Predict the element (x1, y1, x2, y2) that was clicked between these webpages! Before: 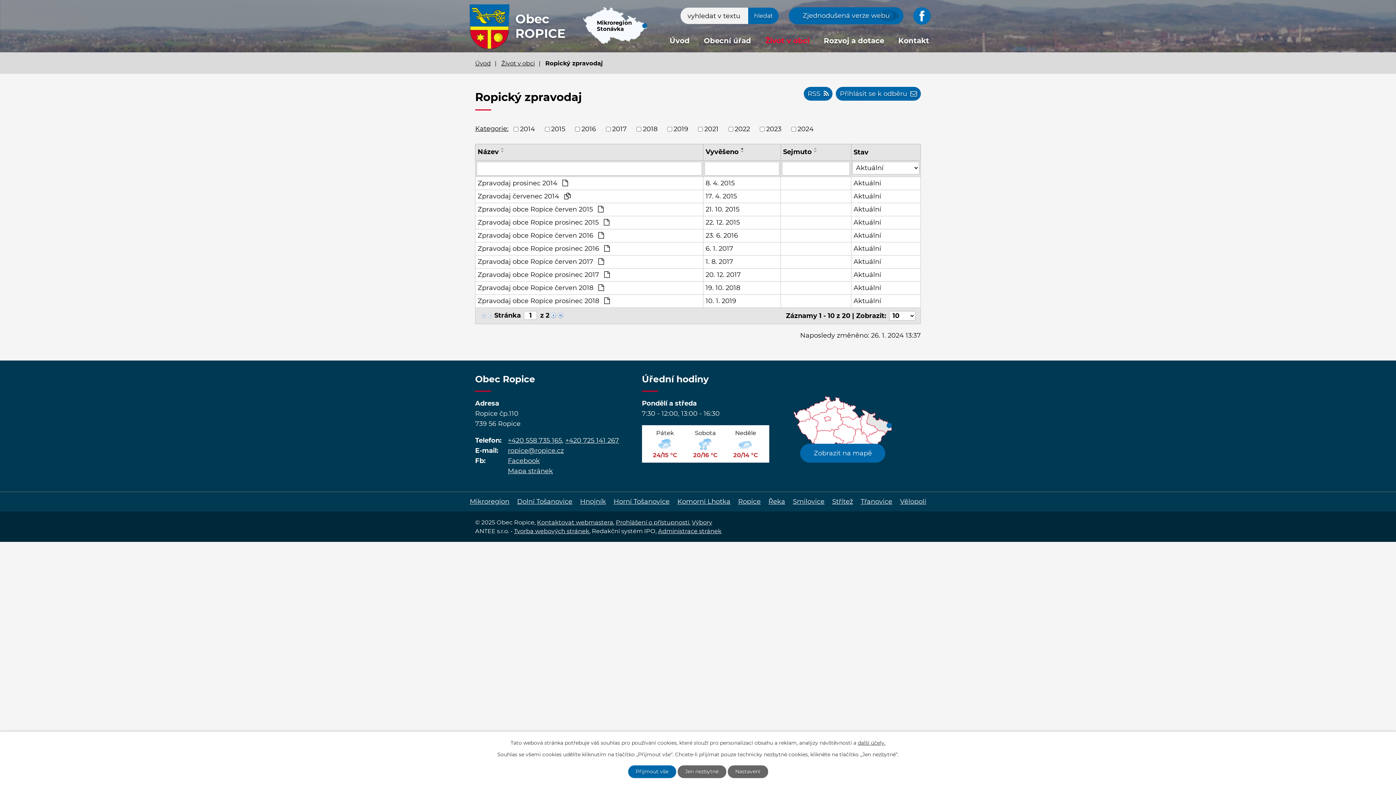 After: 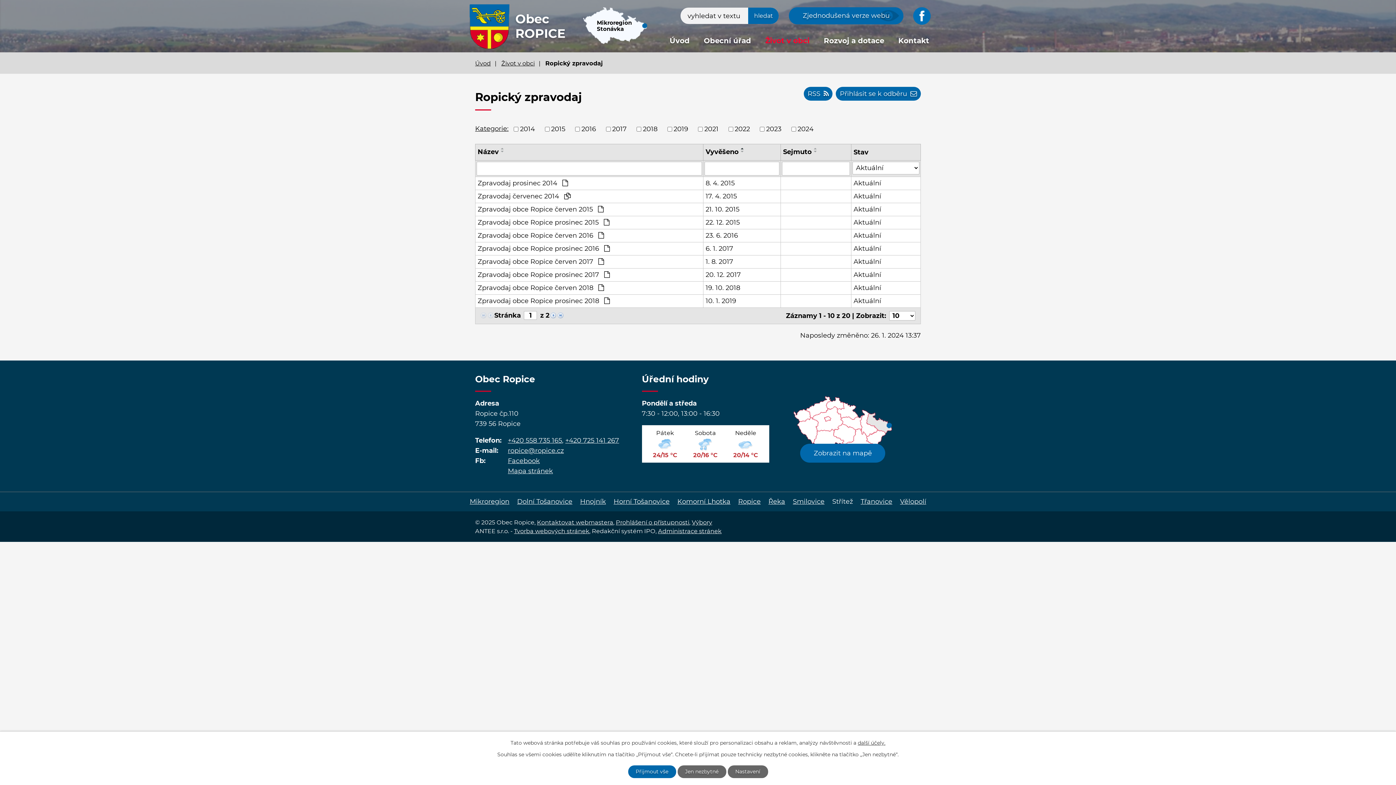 Action: bbox: (829, 497, 856, 506) label: Střítež